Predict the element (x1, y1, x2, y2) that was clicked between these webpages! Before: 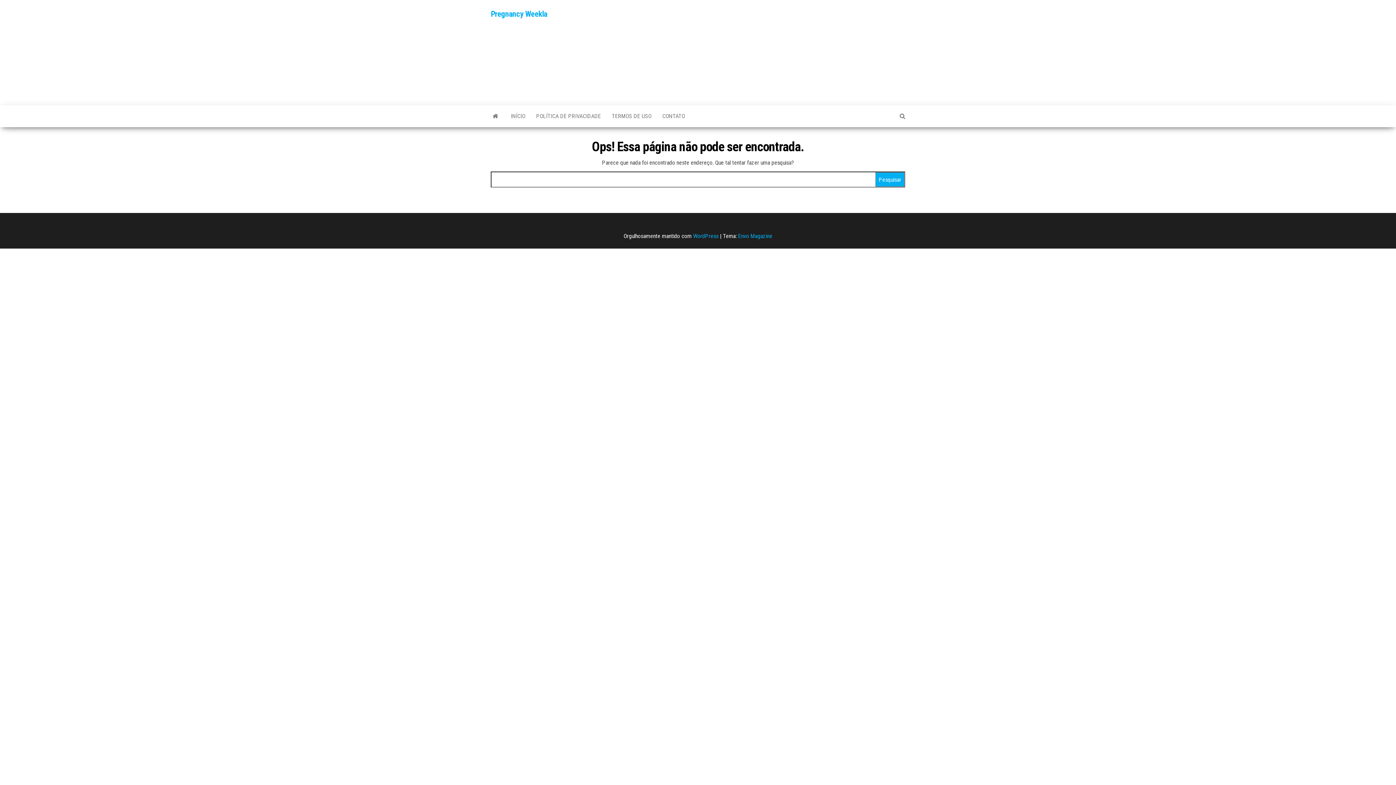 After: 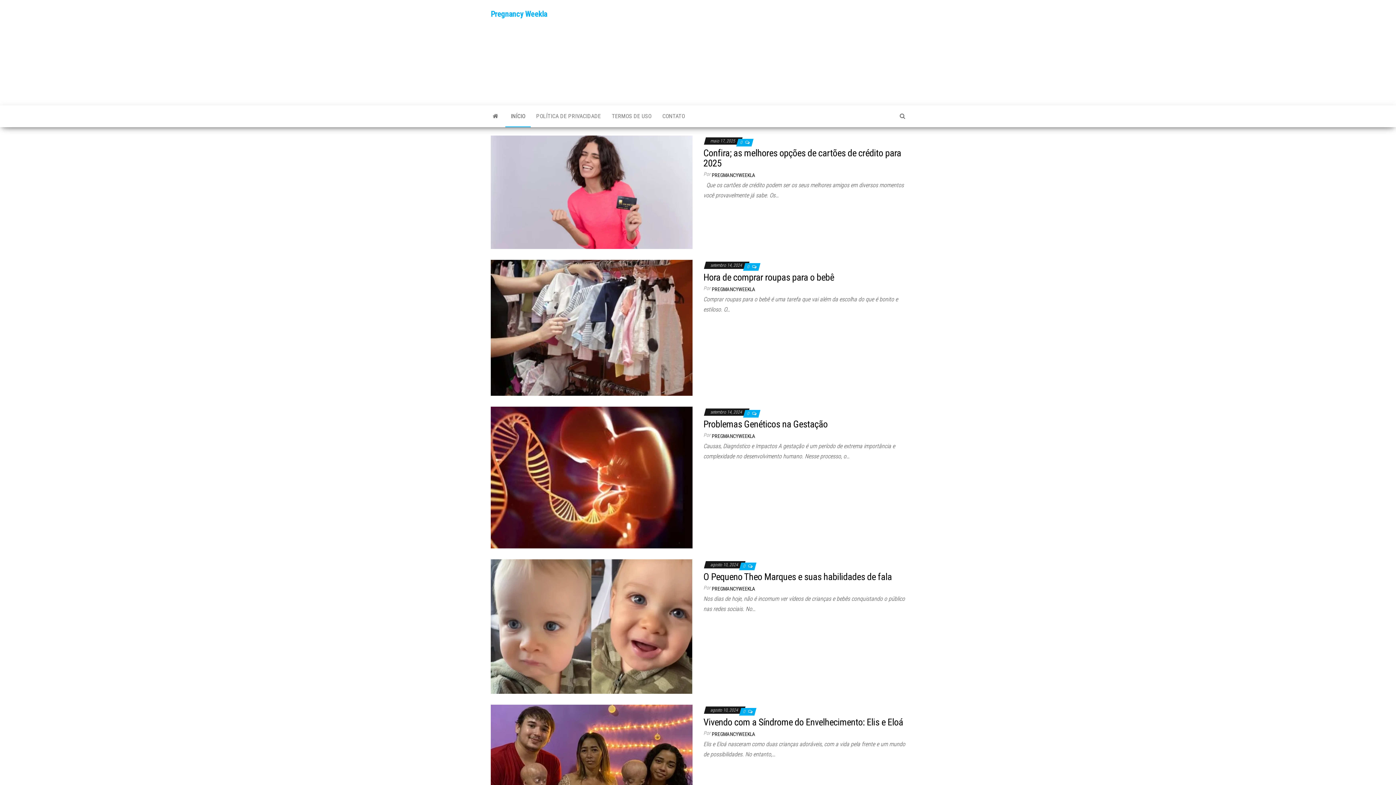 Action: bbox: (490, 9, 547, 18) label: Pregnancy Weekla